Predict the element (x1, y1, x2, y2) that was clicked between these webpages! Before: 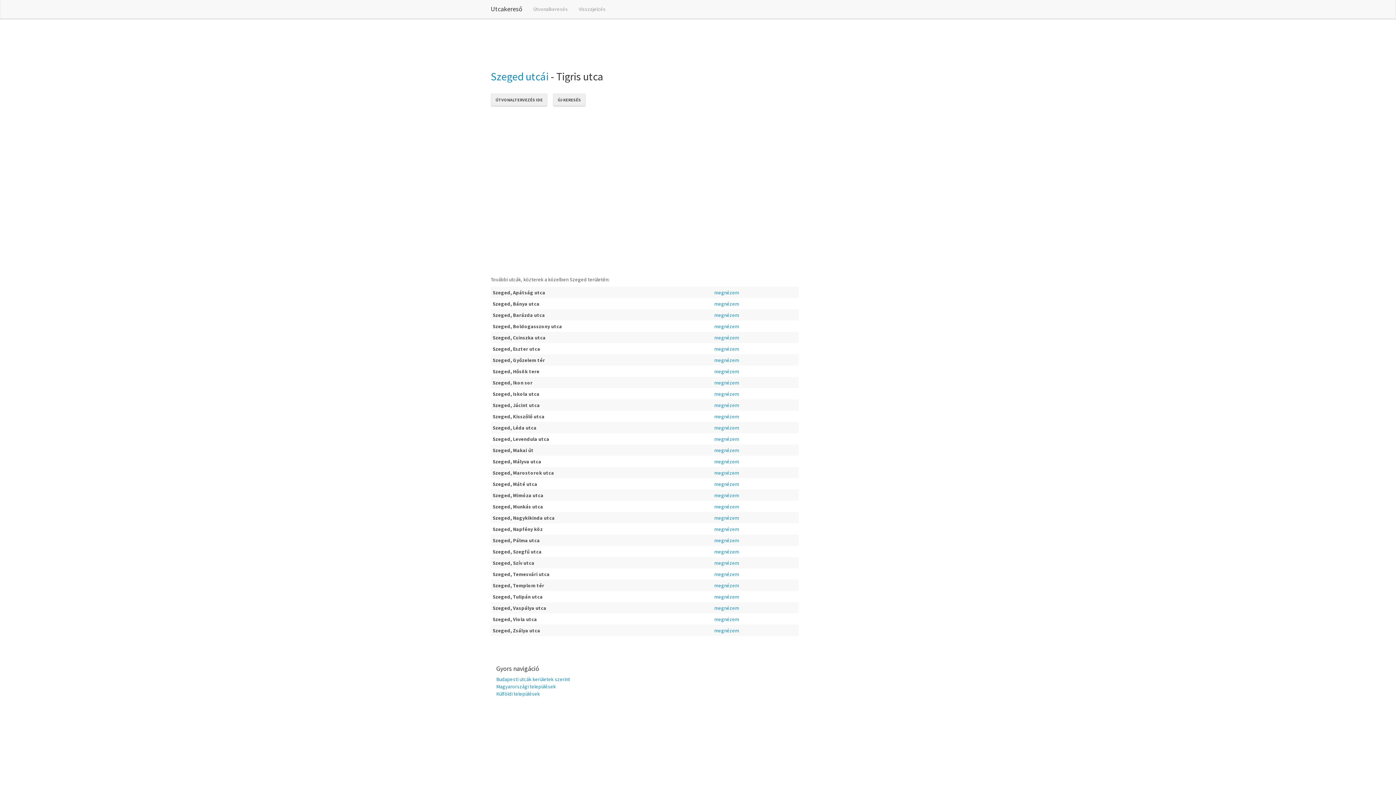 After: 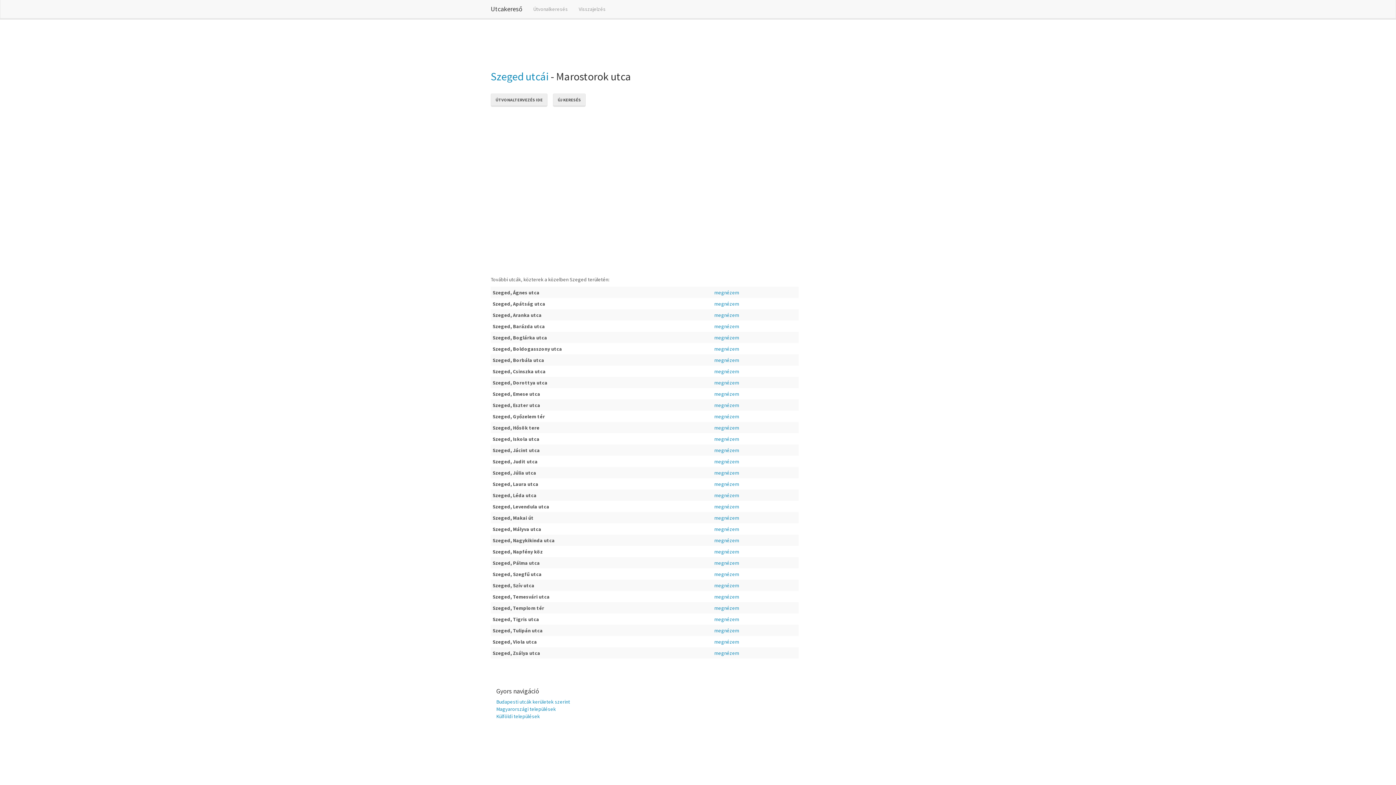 Action: label: megnézem bbox: (714, 469, 739, 476)